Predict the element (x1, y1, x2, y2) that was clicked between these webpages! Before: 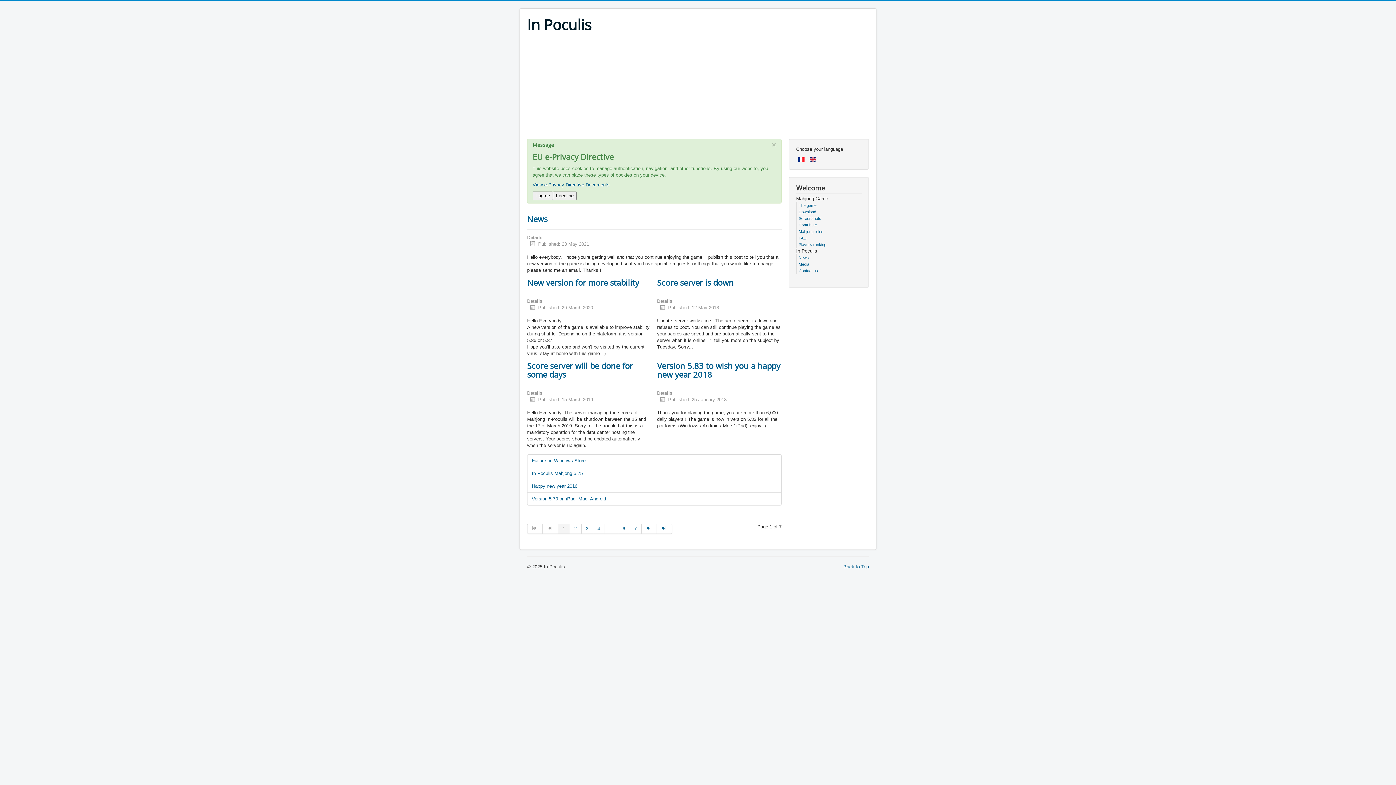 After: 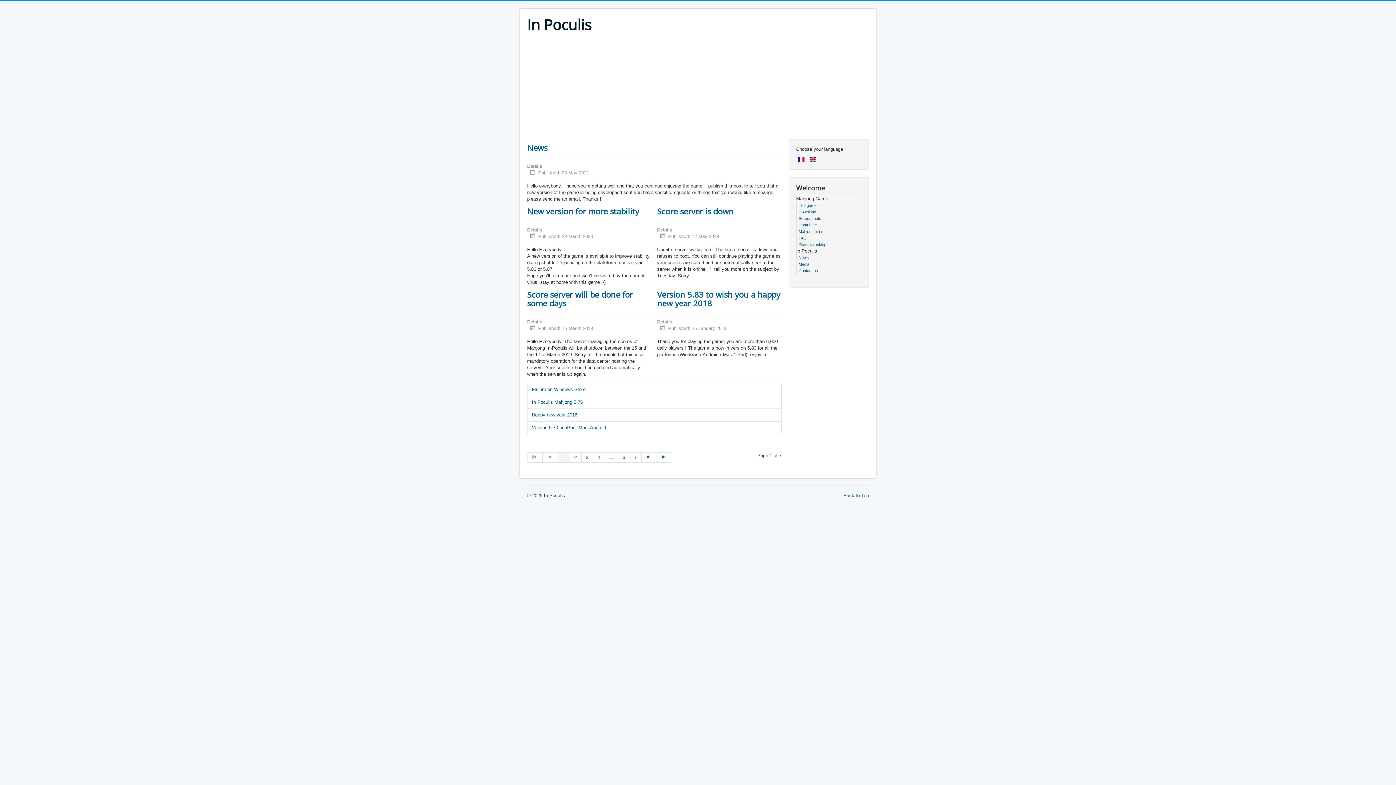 Action: bbox: (772, 141, 776, 148) label: ×